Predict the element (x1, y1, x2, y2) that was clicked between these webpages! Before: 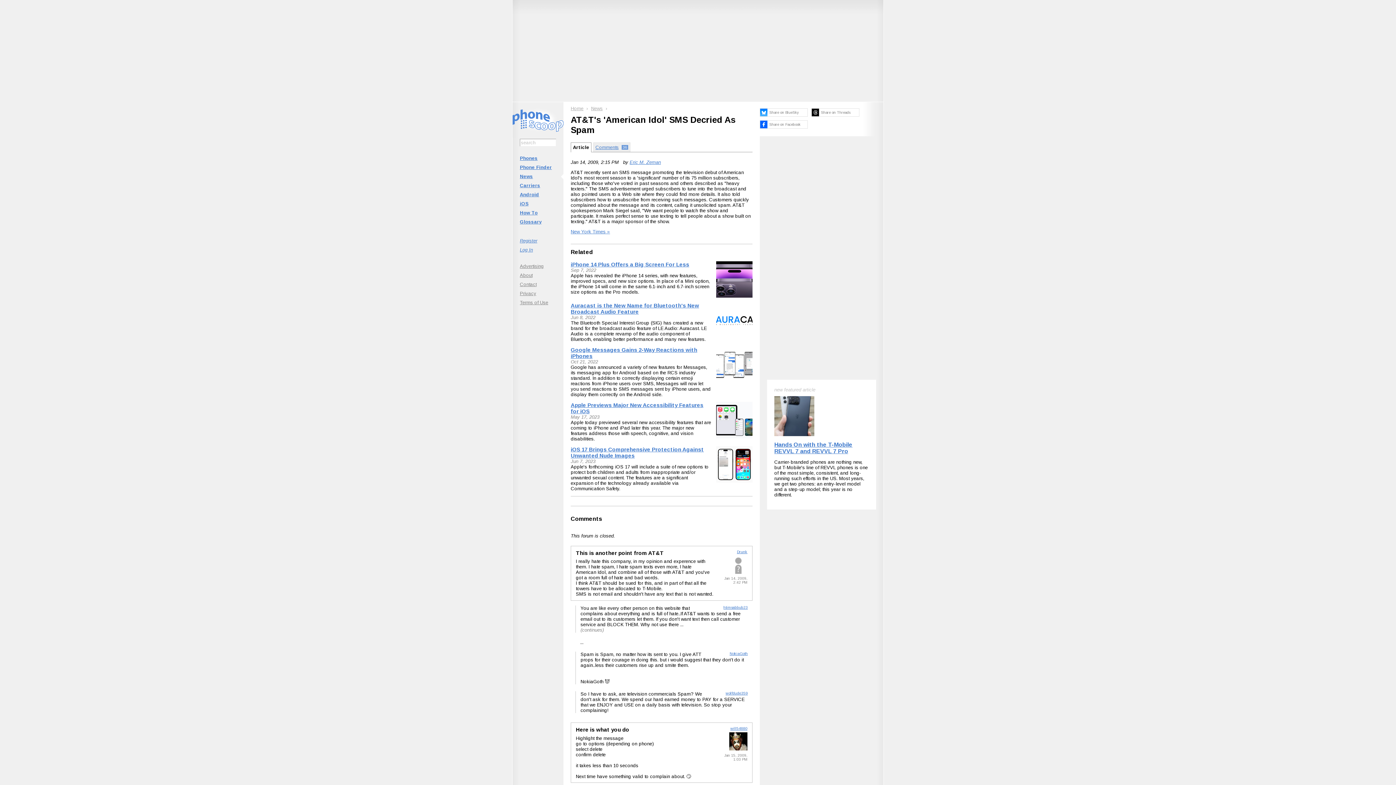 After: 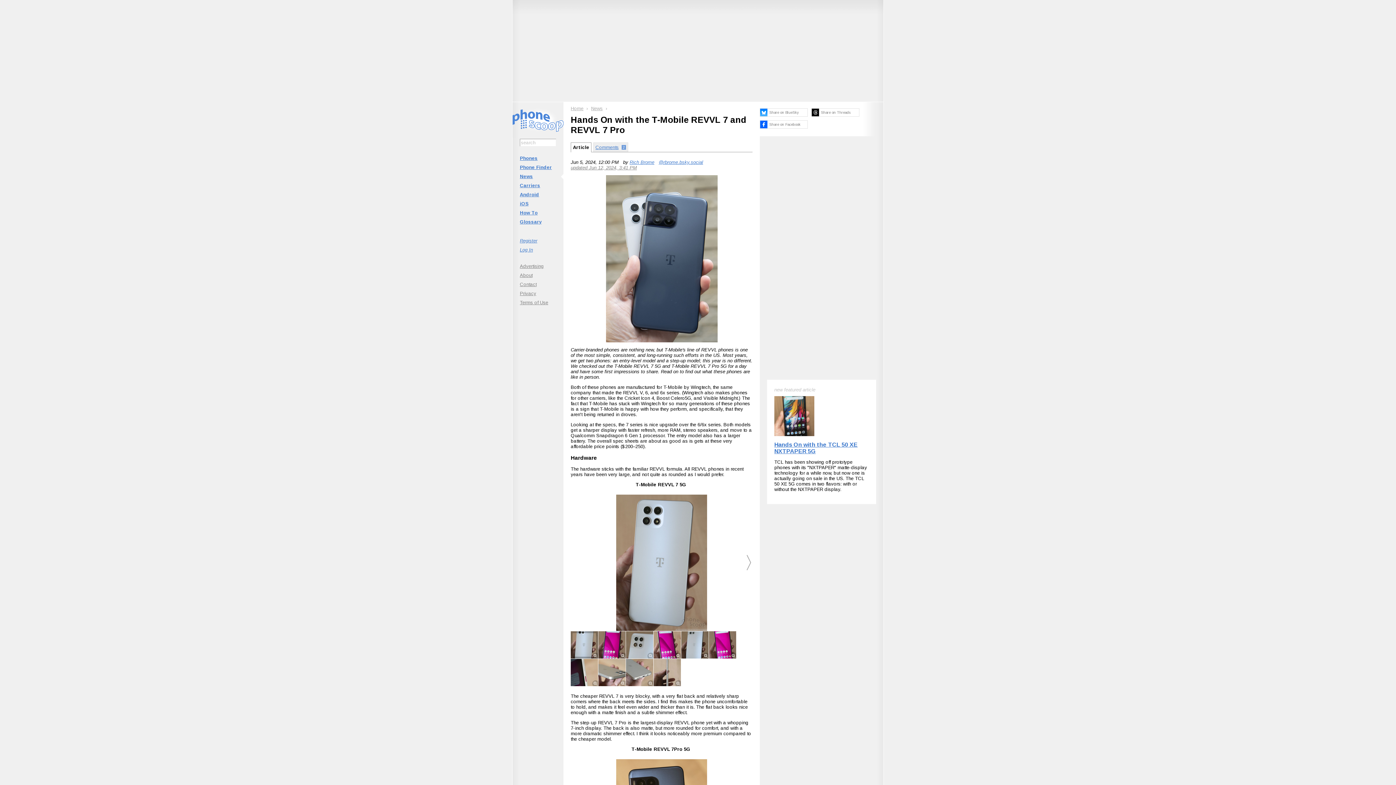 Action: bbox: (774, 432, 814, 437)